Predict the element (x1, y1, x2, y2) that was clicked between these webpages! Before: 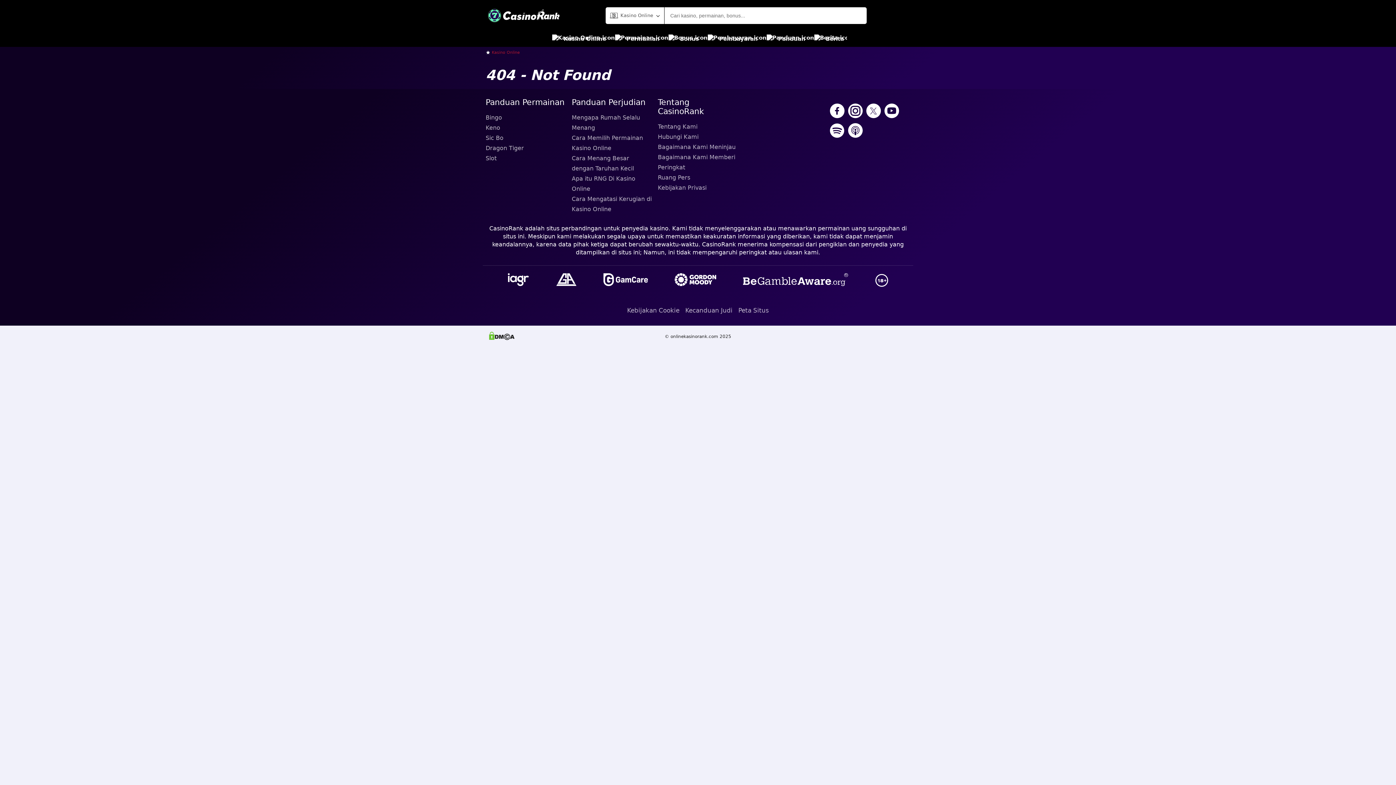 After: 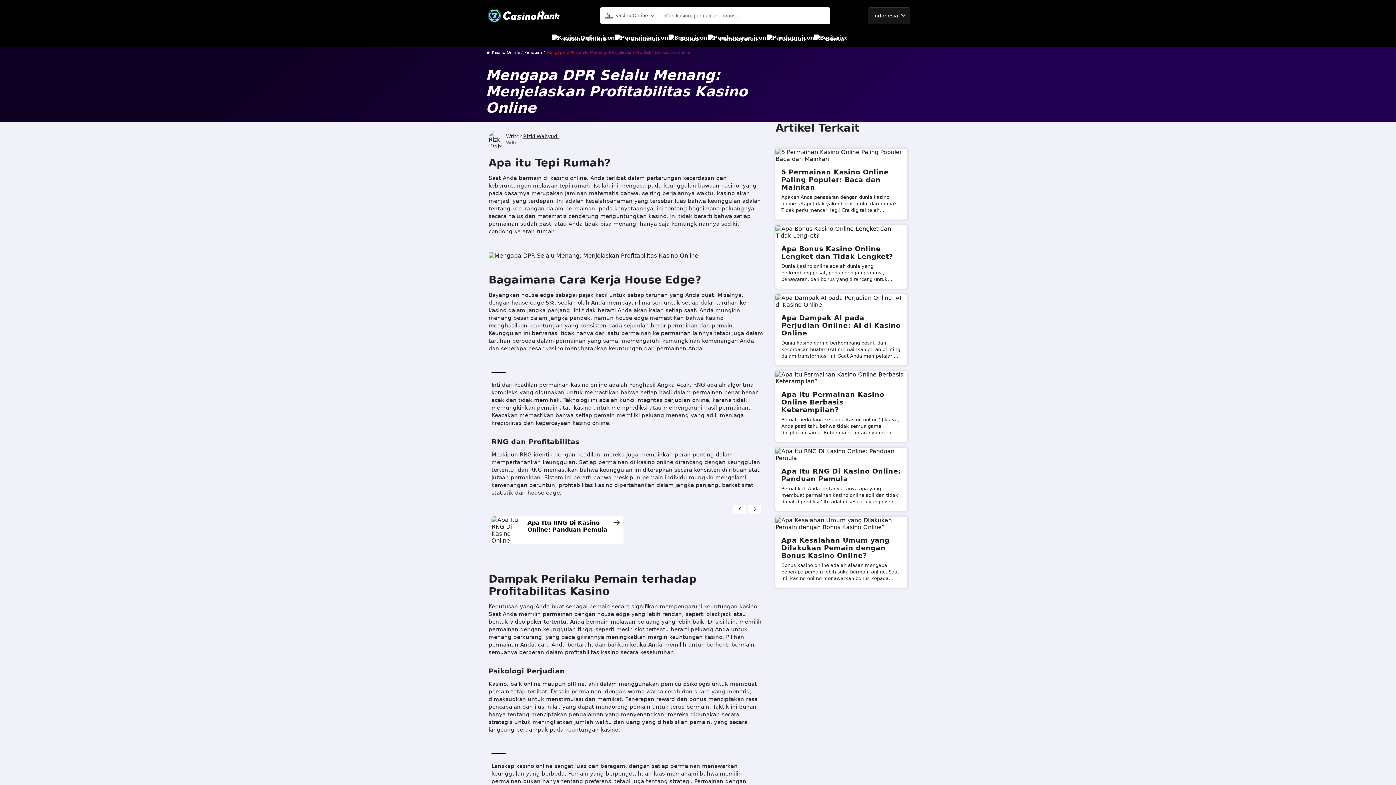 Action: bbox: (571, 112, 652, 133) label: Mengapa Rumah Selalu Menang